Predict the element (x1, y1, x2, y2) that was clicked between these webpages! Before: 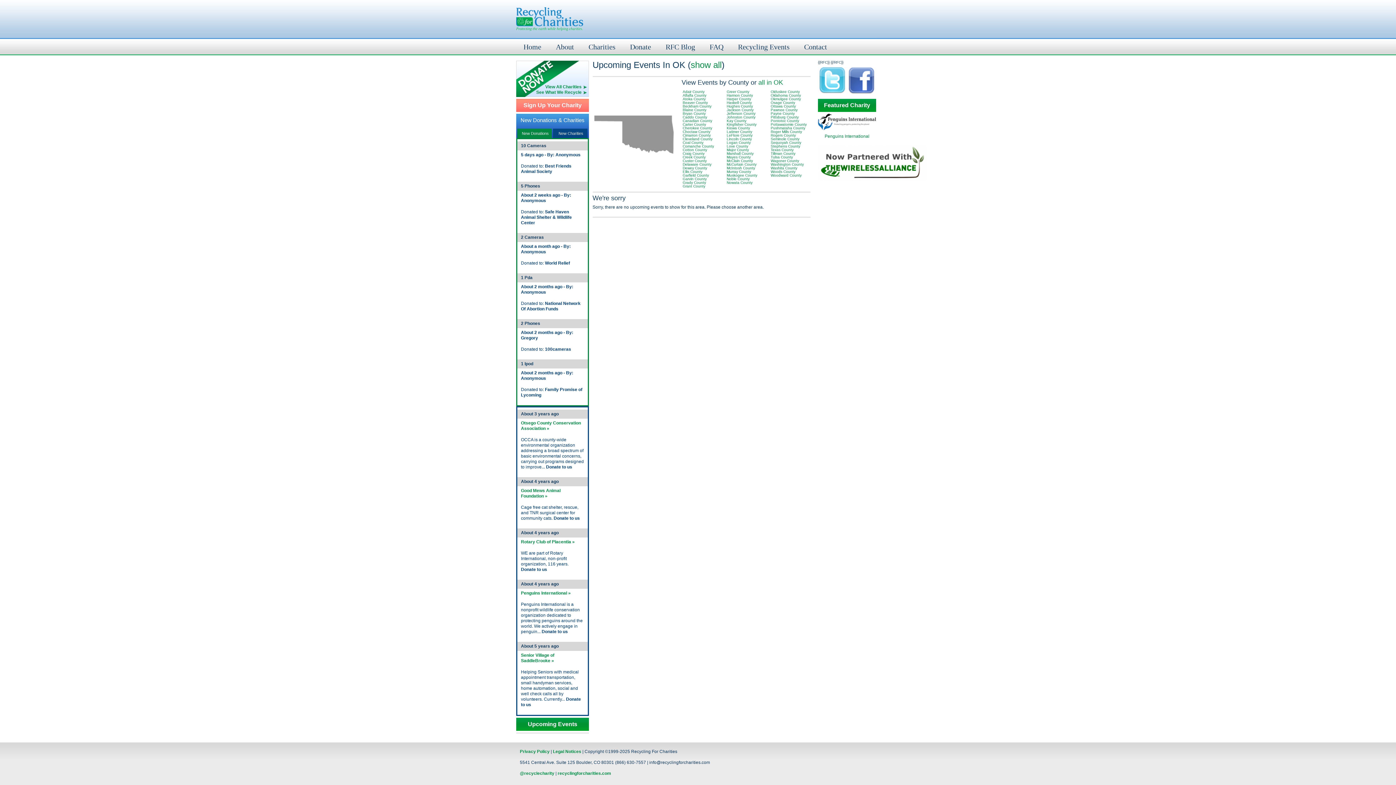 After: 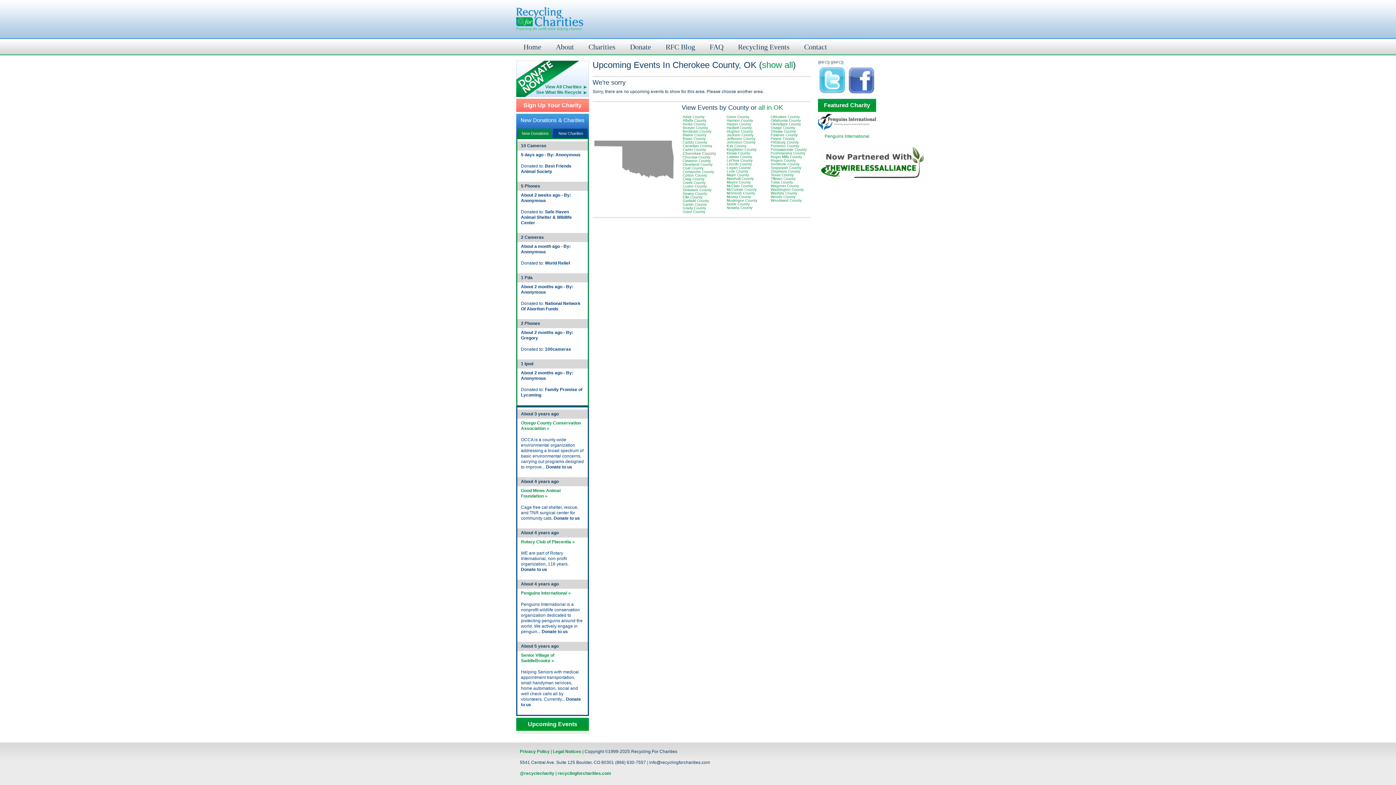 Action: bbox: (682, 126, 712, 130) label: Cherokee County